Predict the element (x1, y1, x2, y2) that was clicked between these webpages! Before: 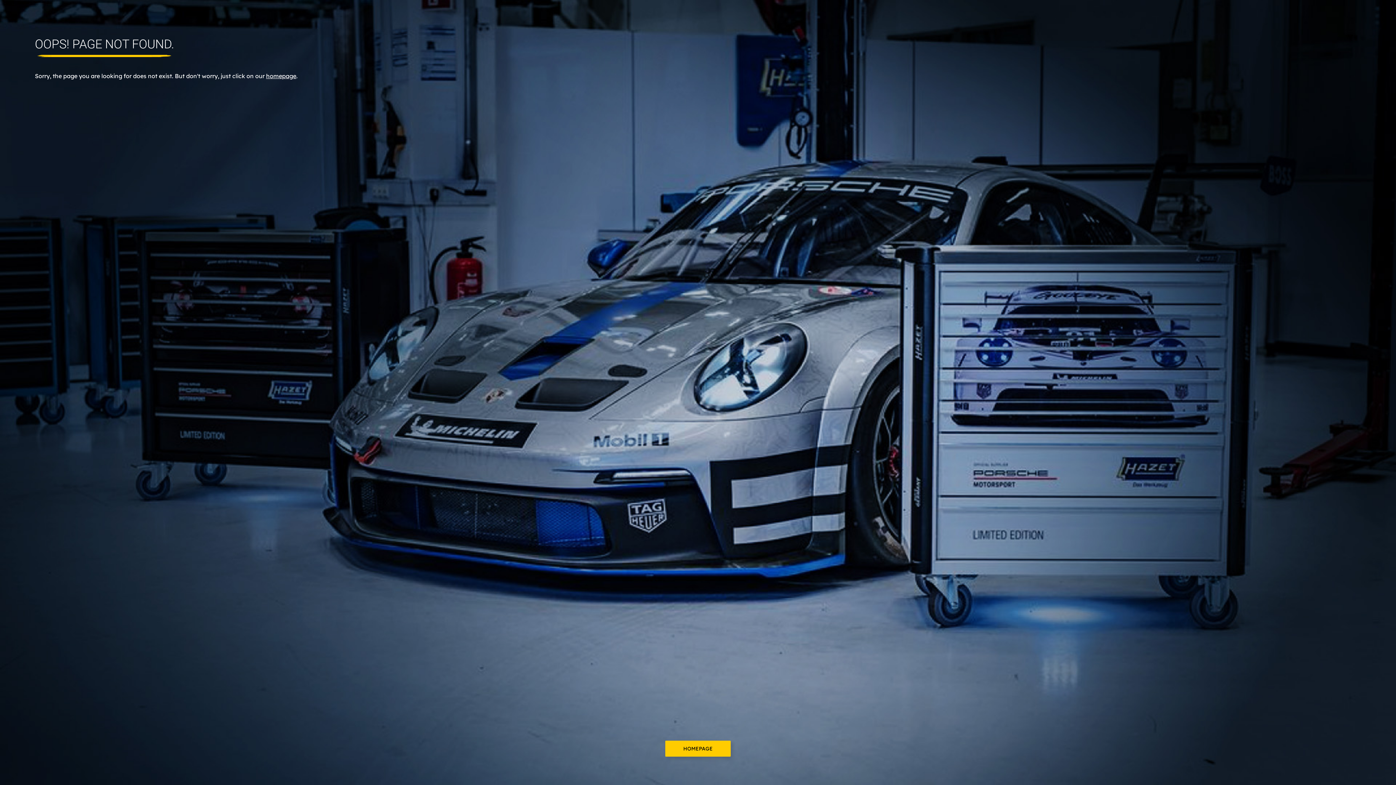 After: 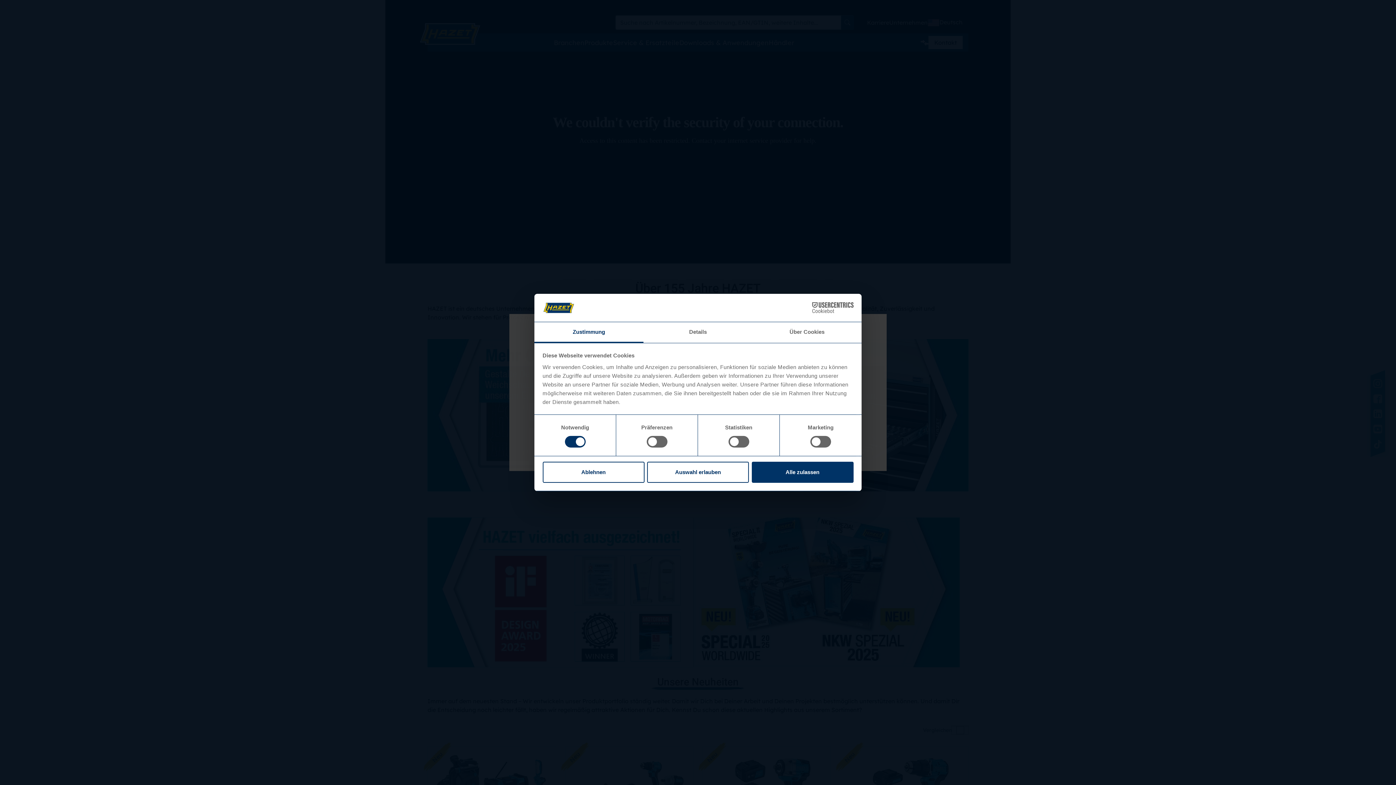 Action: label: HOMEPAGE bbox: (665, 741, 730, 757)